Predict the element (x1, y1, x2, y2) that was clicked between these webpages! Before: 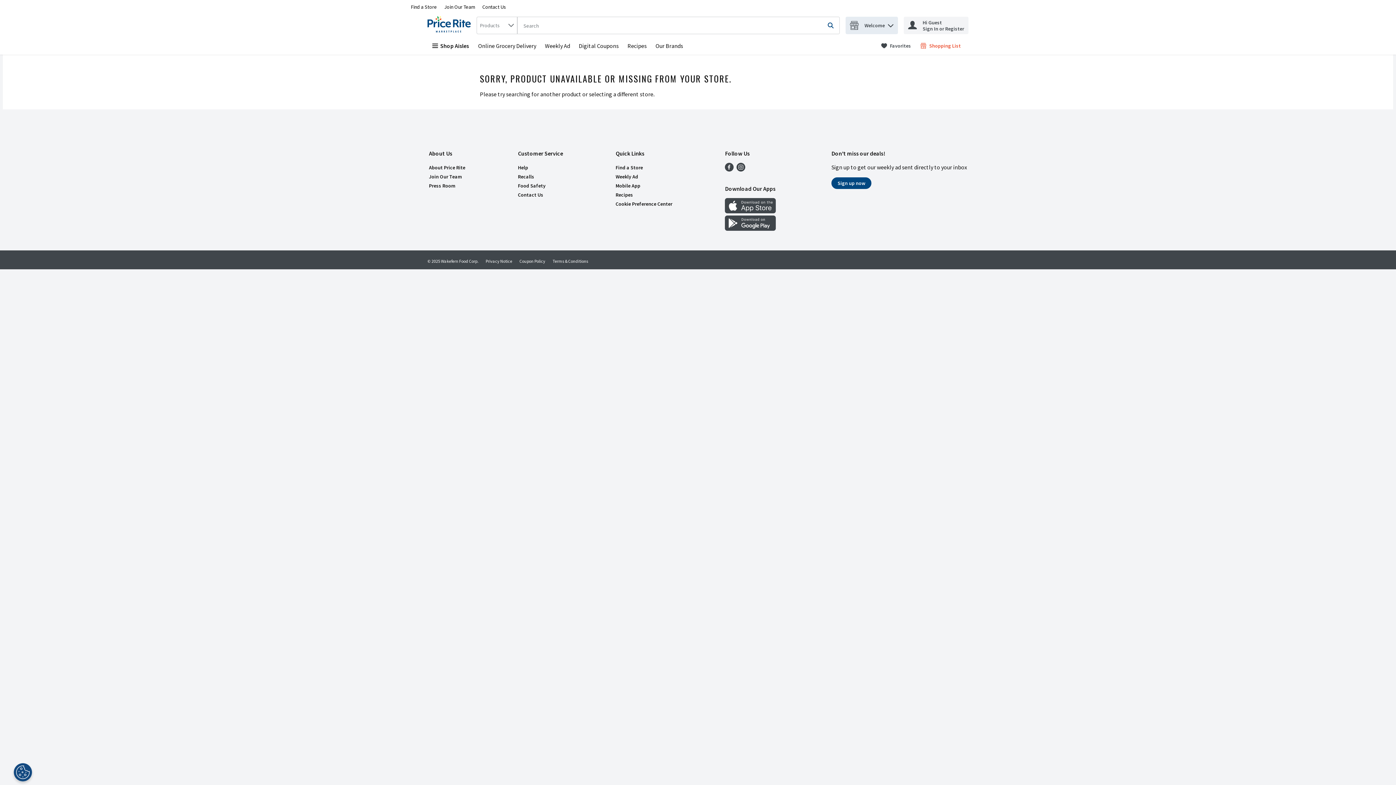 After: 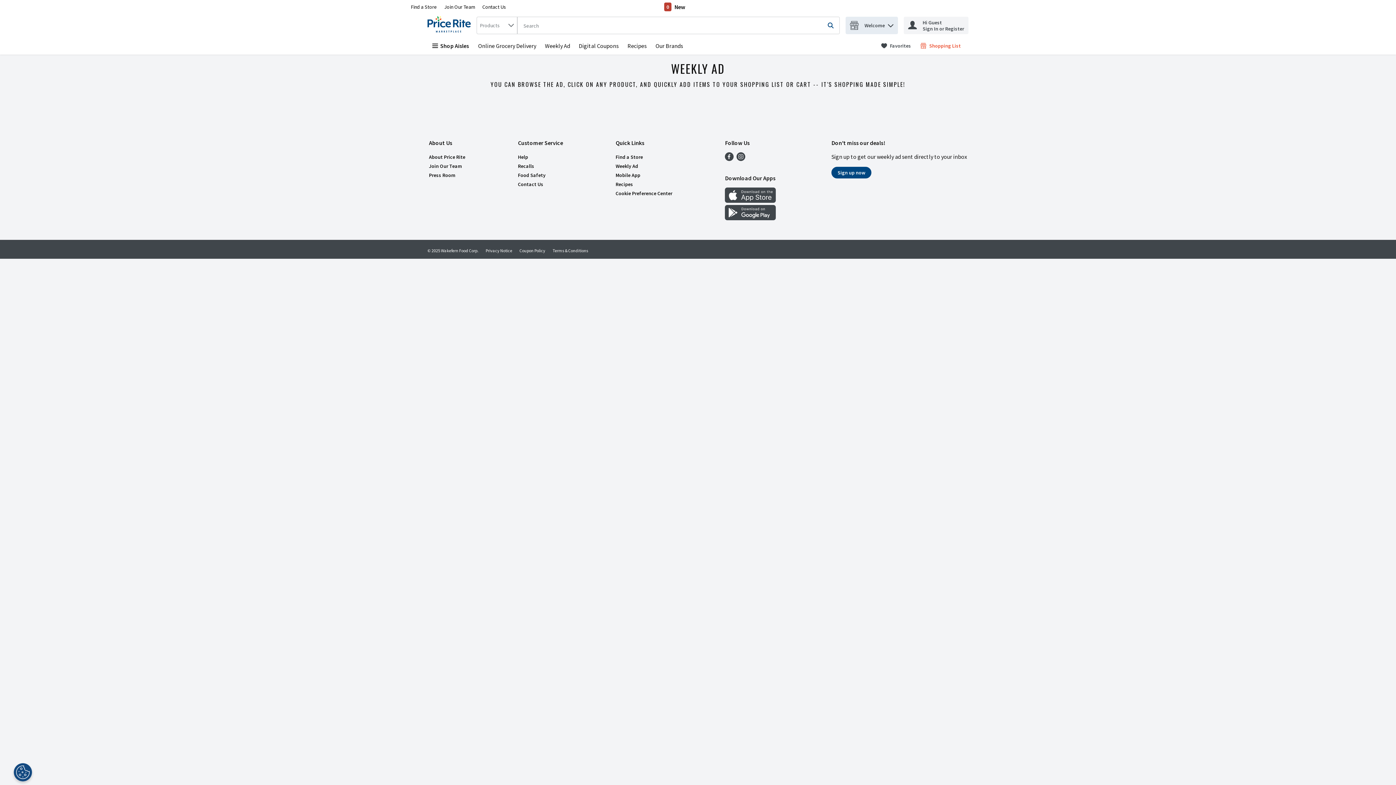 Action: bbox: (615, 173, 638, 179) label: Weekly Ad